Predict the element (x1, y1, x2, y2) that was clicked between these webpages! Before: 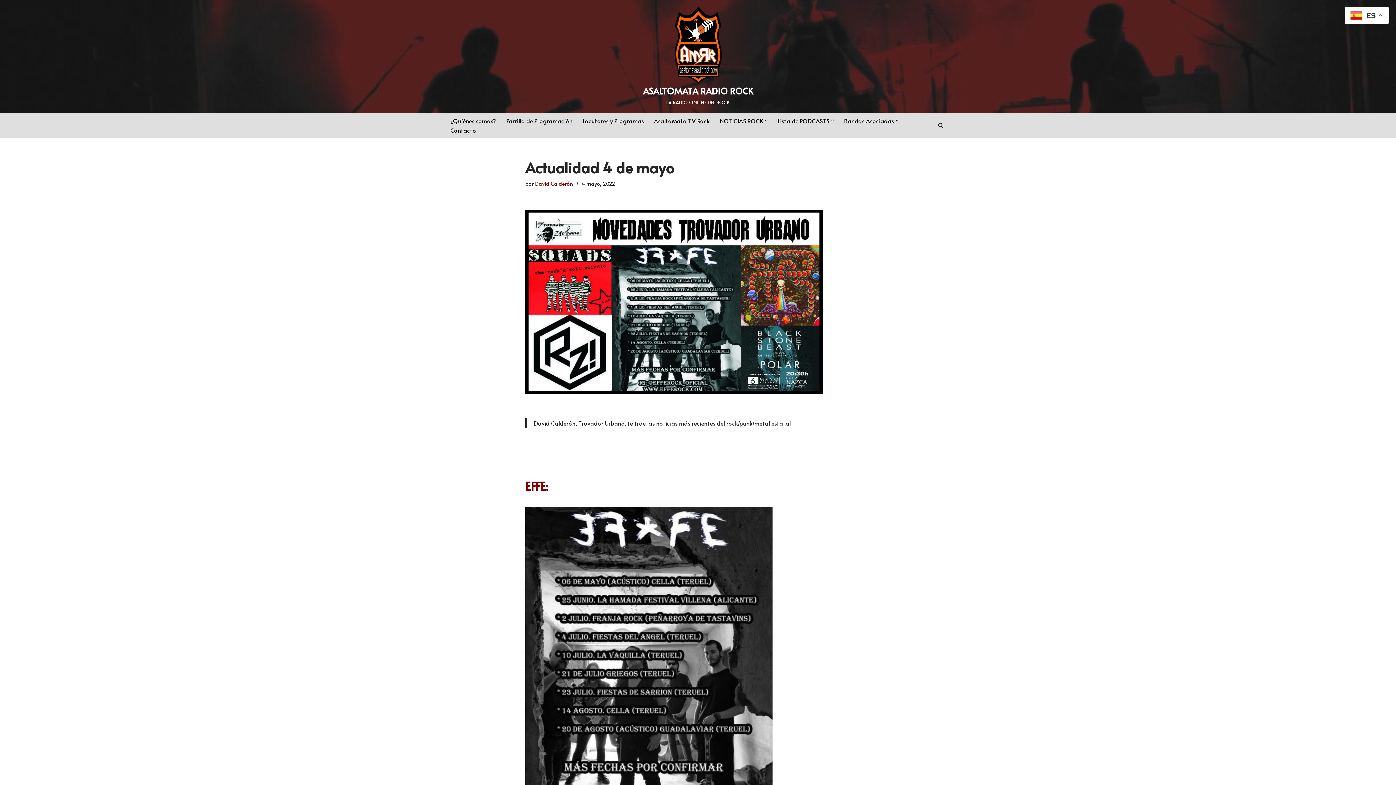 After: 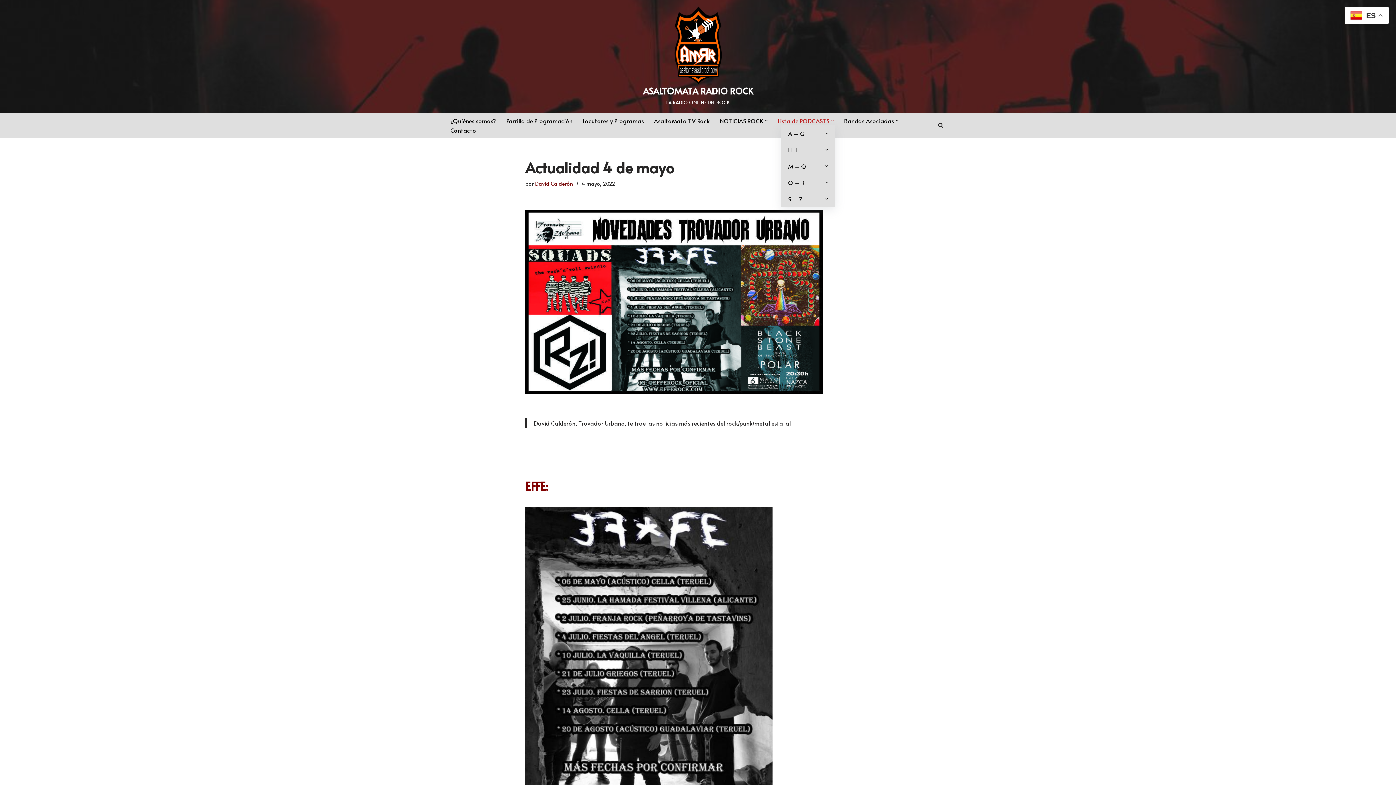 Action: bbox: (778, 115, 829, 125) label: Lista de PODCASTS